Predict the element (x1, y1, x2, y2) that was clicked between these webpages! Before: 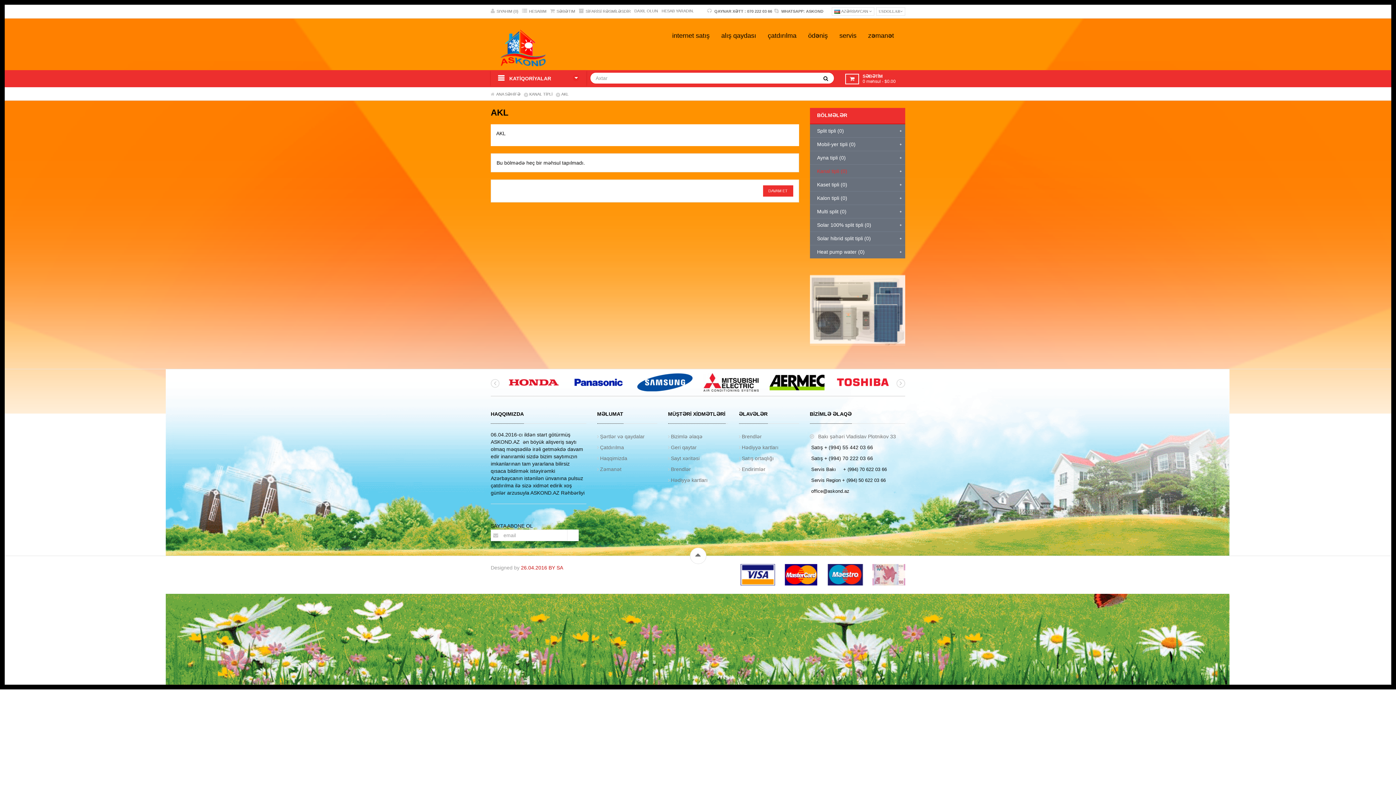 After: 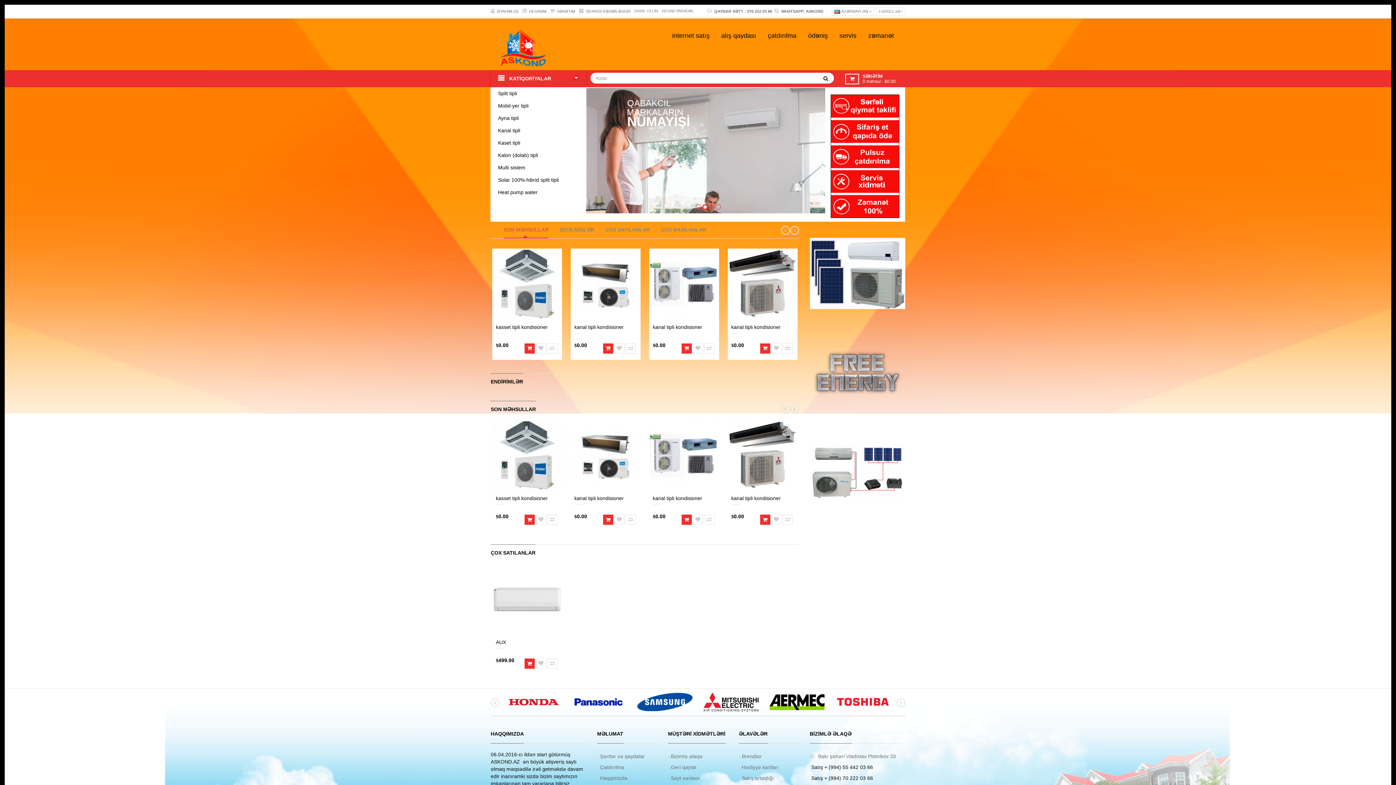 Action: bbox: (740, 572, 905, 577)